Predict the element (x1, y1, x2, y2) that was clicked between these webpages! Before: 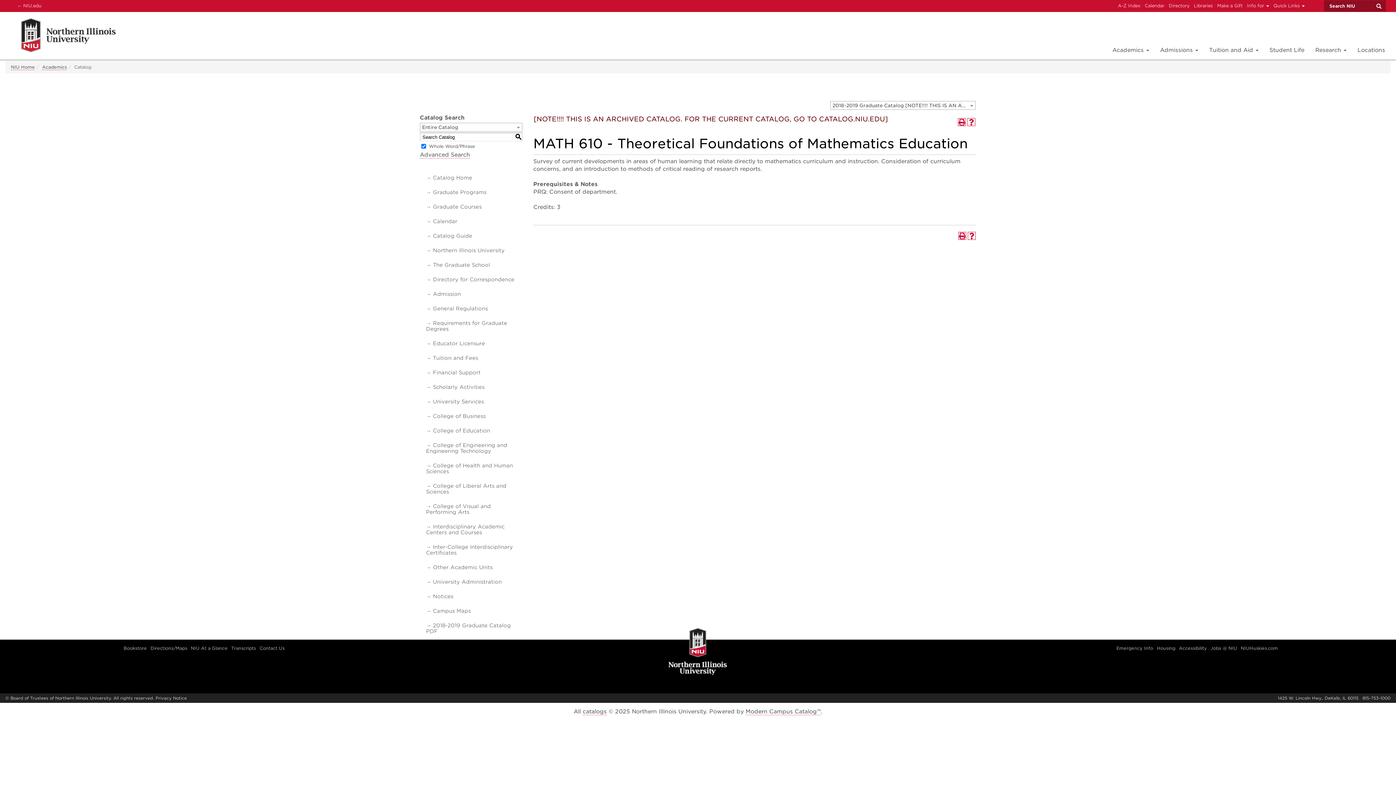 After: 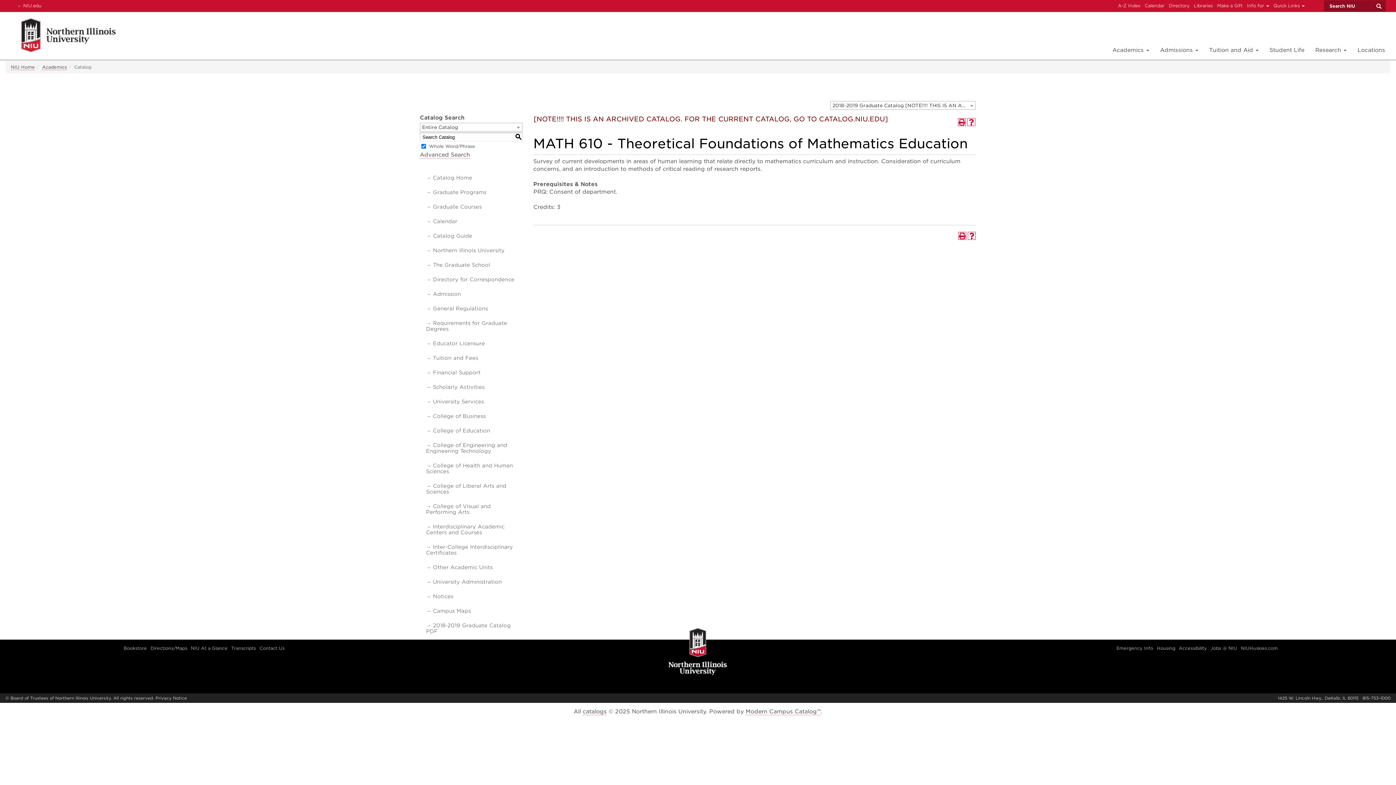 Action: bbox: (666, 649, 729, 655)